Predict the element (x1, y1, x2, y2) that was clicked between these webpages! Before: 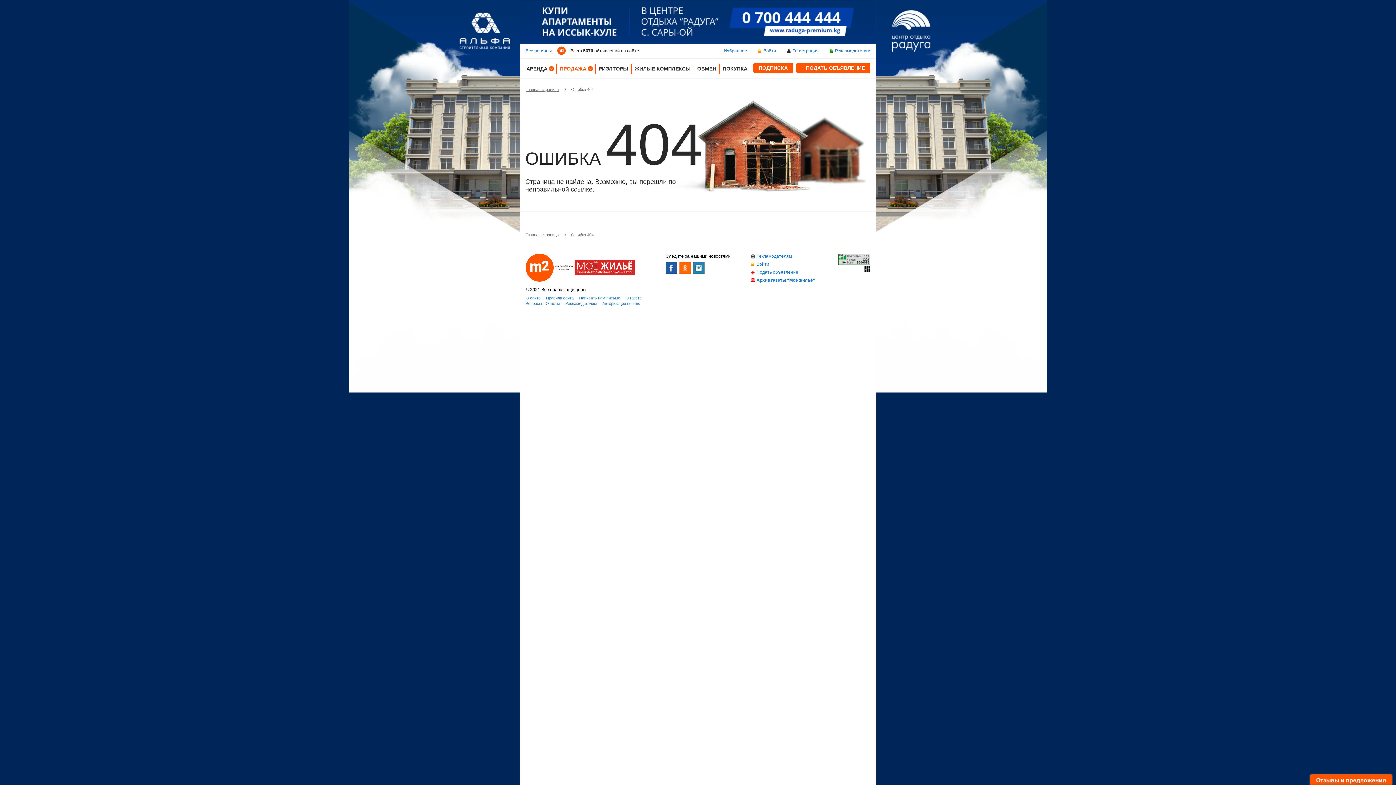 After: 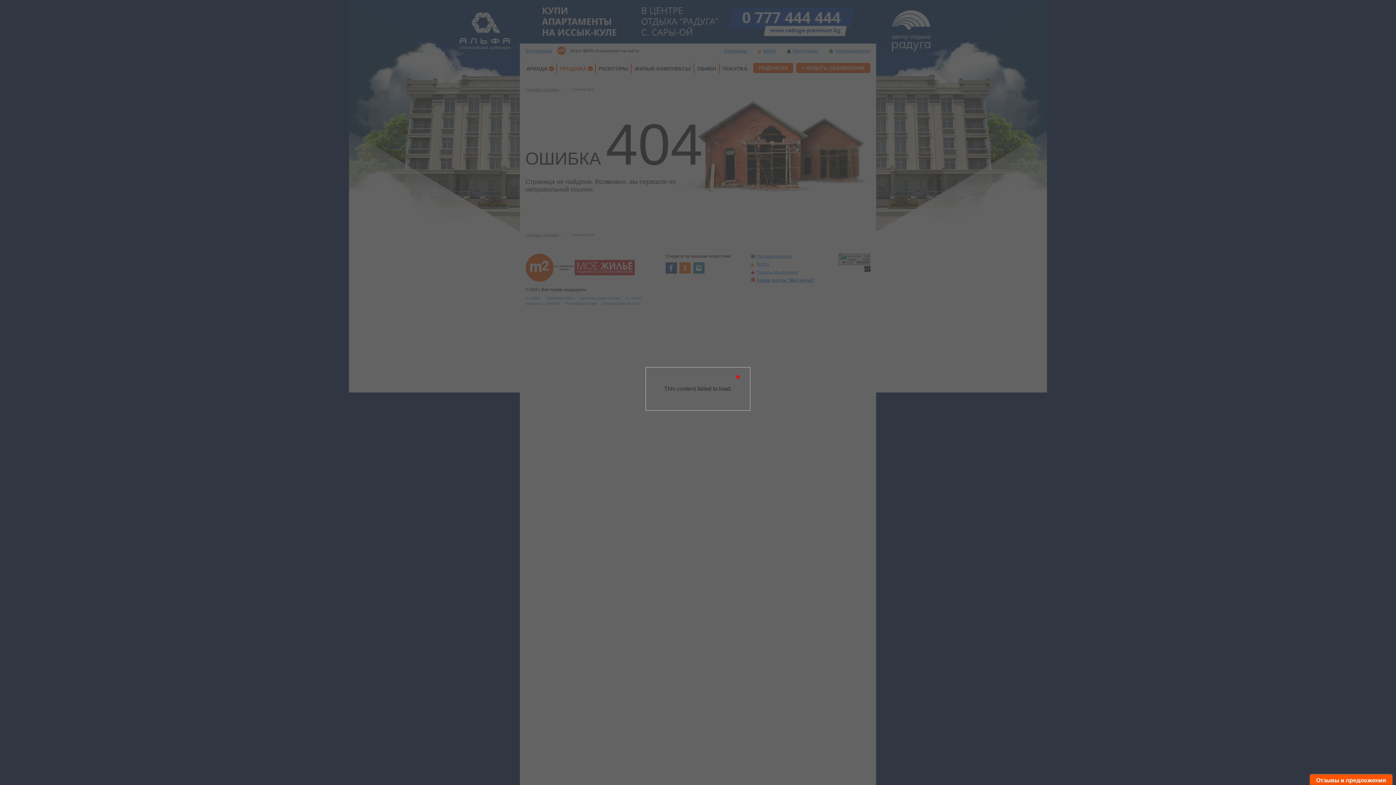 Action: bbox: (758, 48, 776, 53) label: Войти